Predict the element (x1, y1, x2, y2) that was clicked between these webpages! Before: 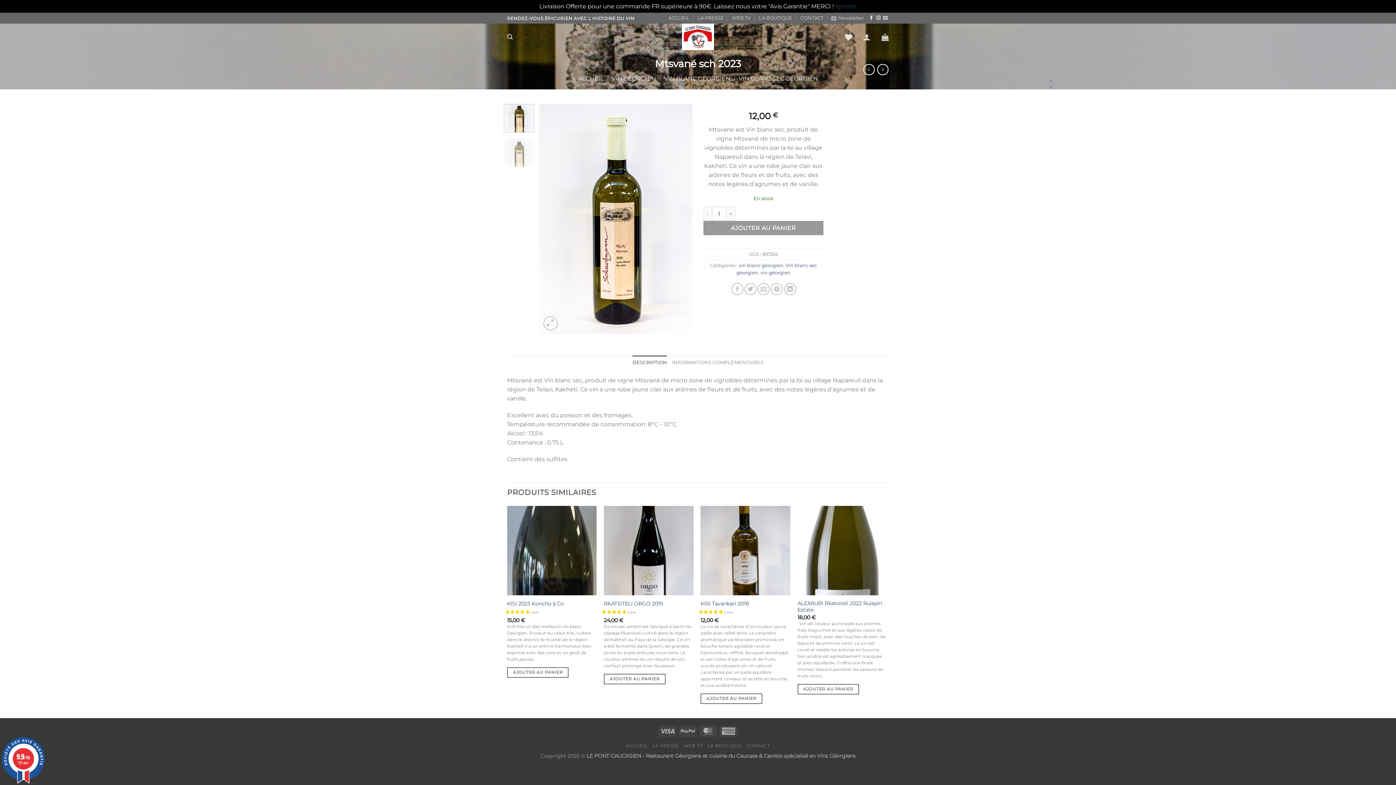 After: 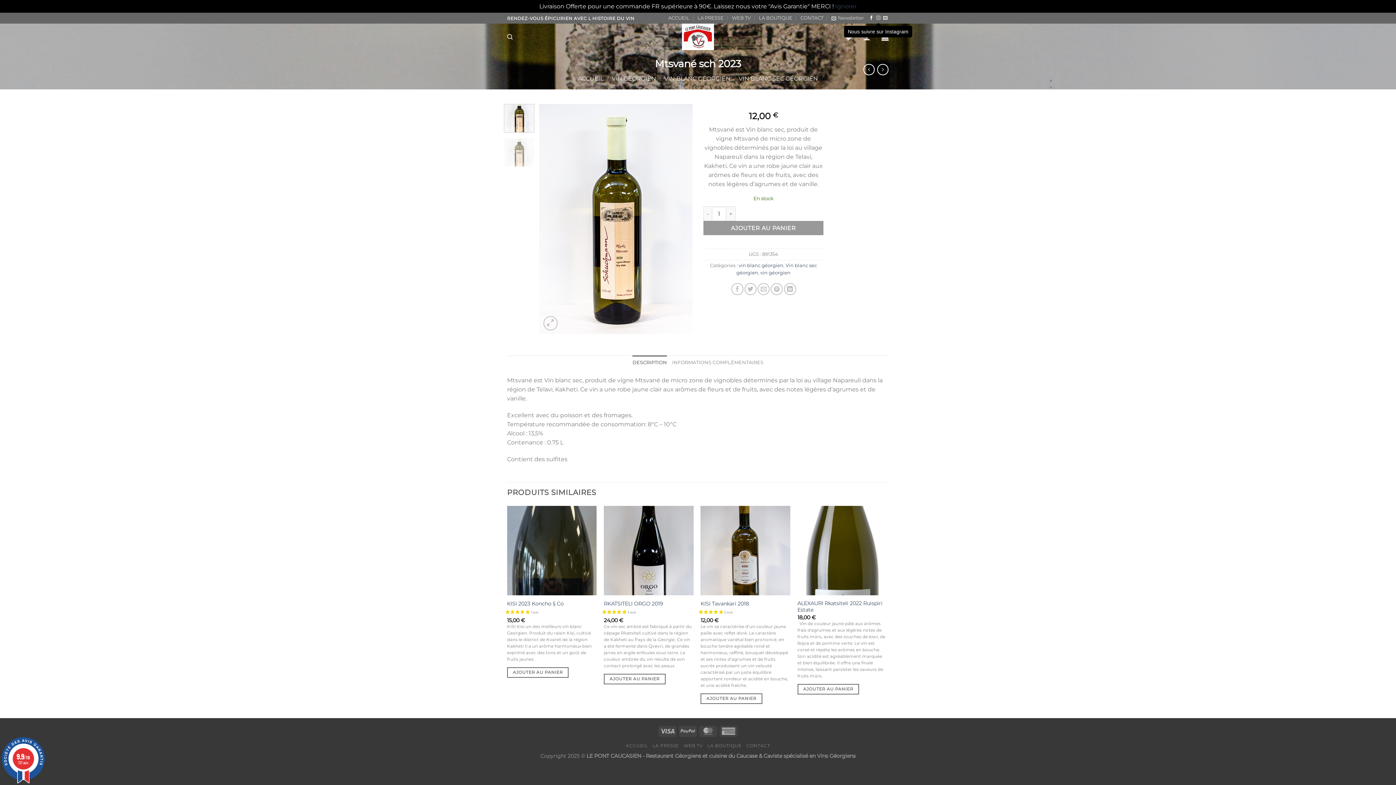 Action: label: Nous suivre sur Instagram bbox: (876, 15, 880, 20)